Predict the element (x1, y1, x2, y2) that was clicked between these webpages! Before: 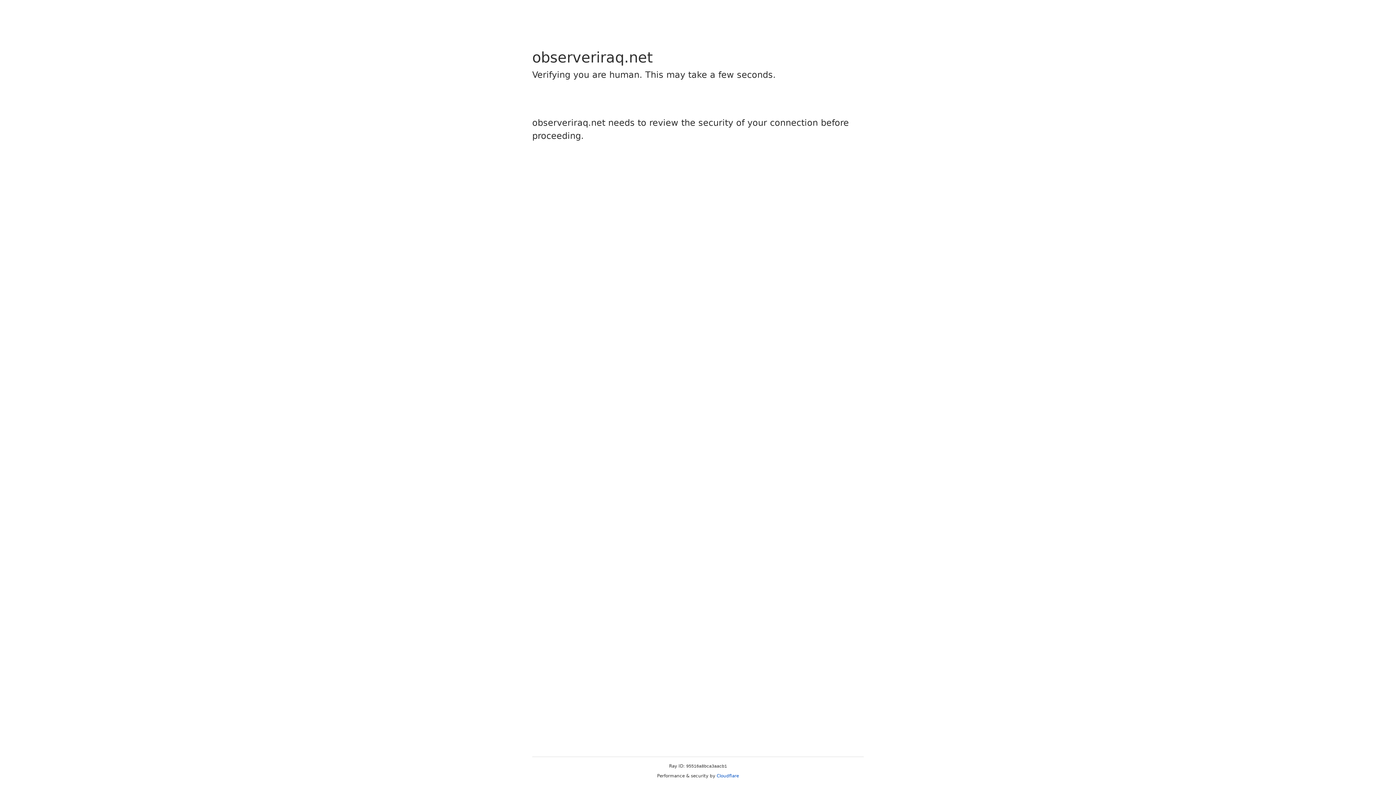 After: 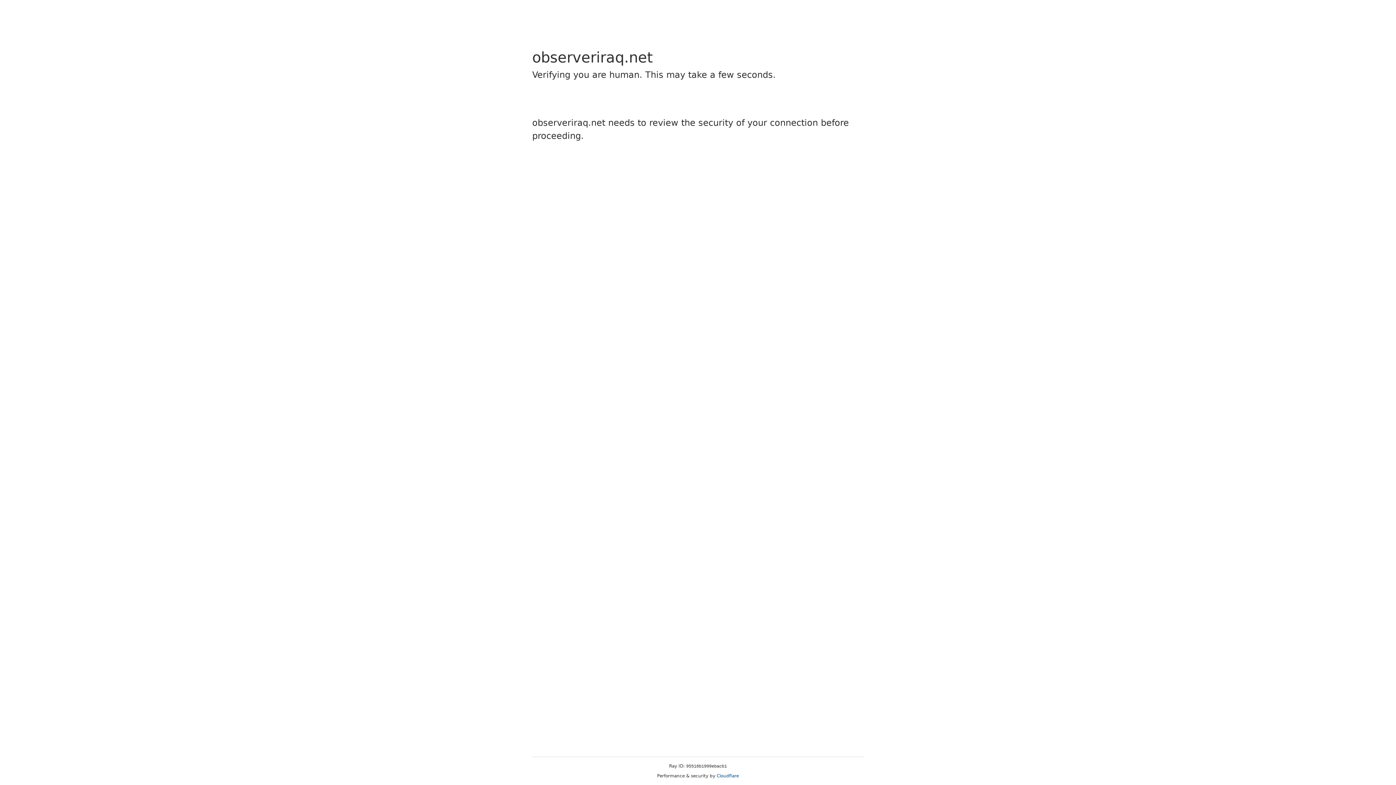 Action: label: Cloudflare bbox: (716, 773, 739, 778)